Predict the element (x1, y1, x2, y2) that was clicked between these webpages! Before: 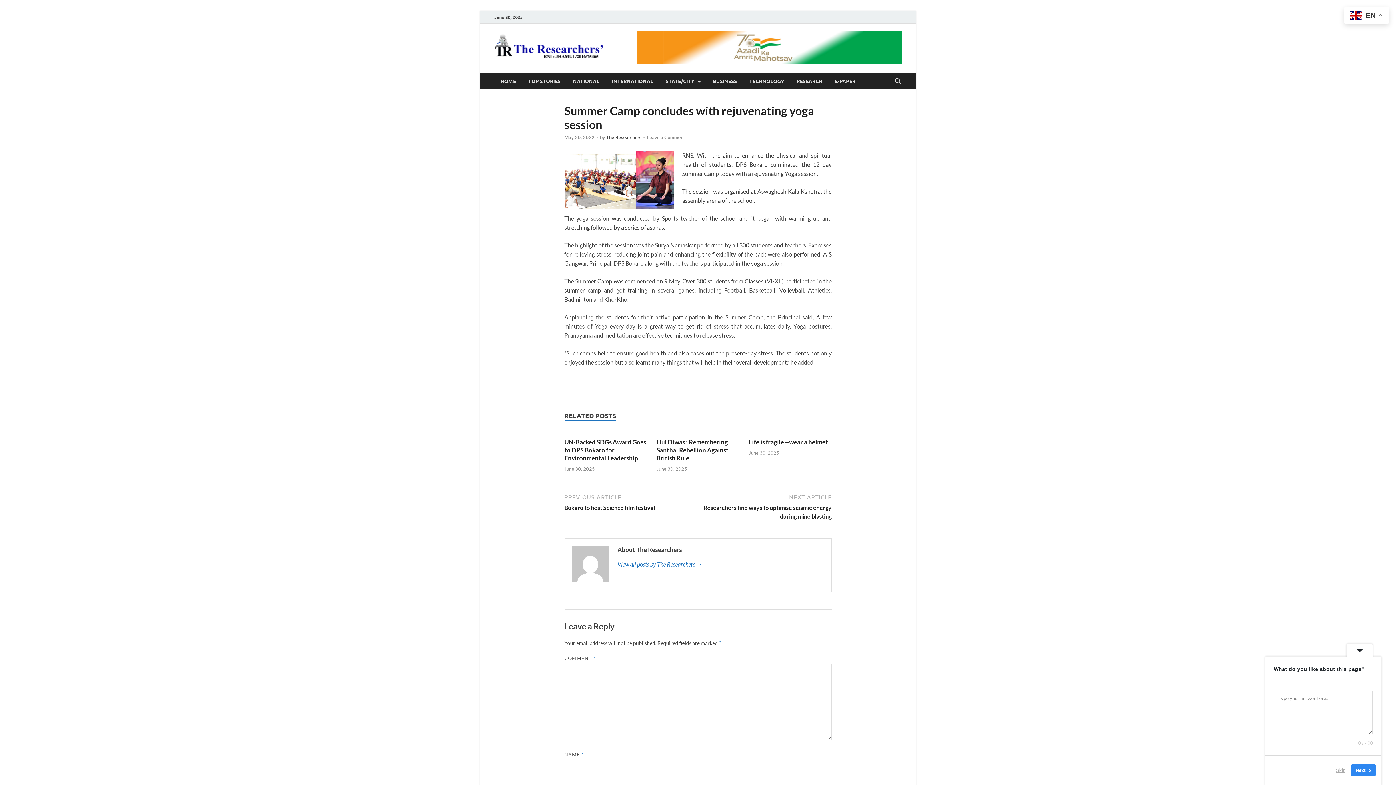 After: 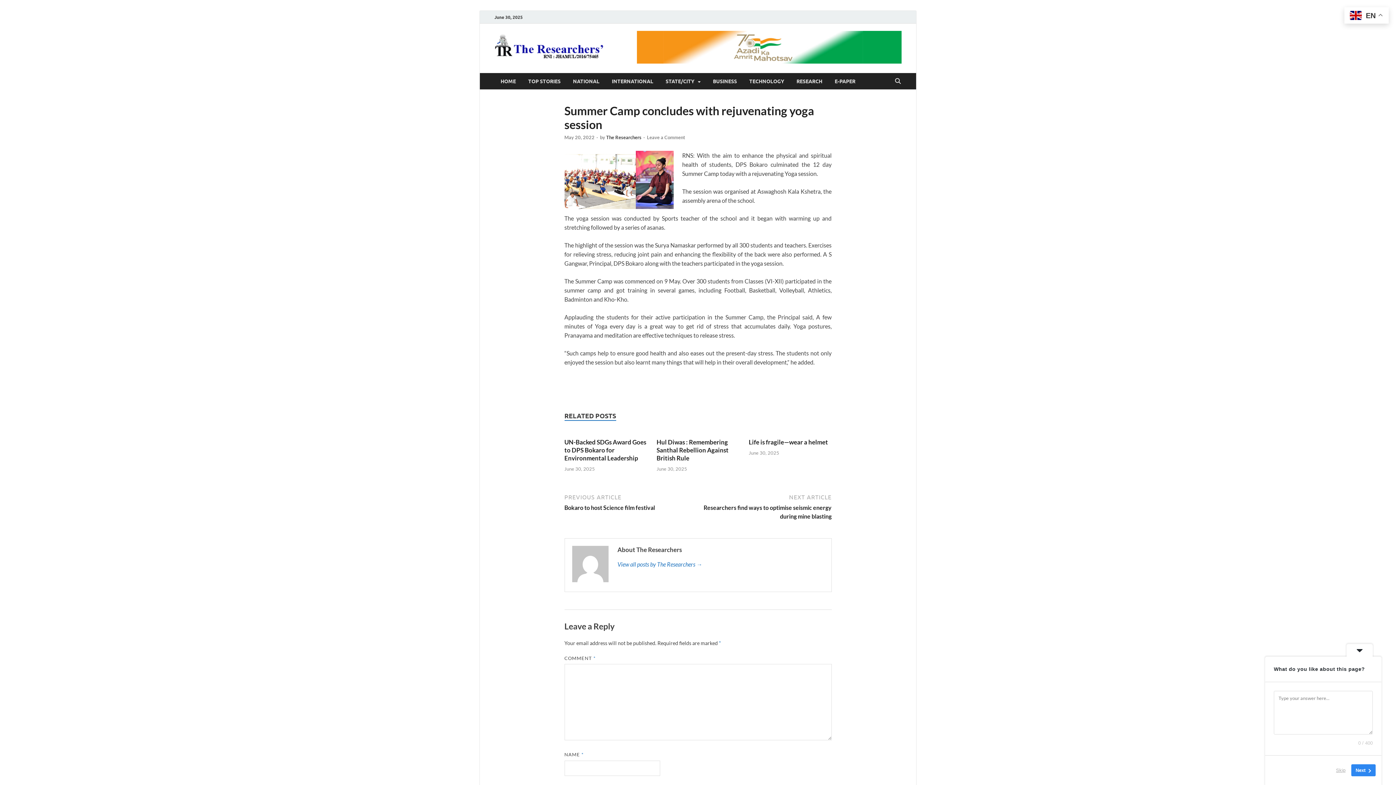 Action: label: WhatsApp bbox: (1380, 125, 1394, 139)